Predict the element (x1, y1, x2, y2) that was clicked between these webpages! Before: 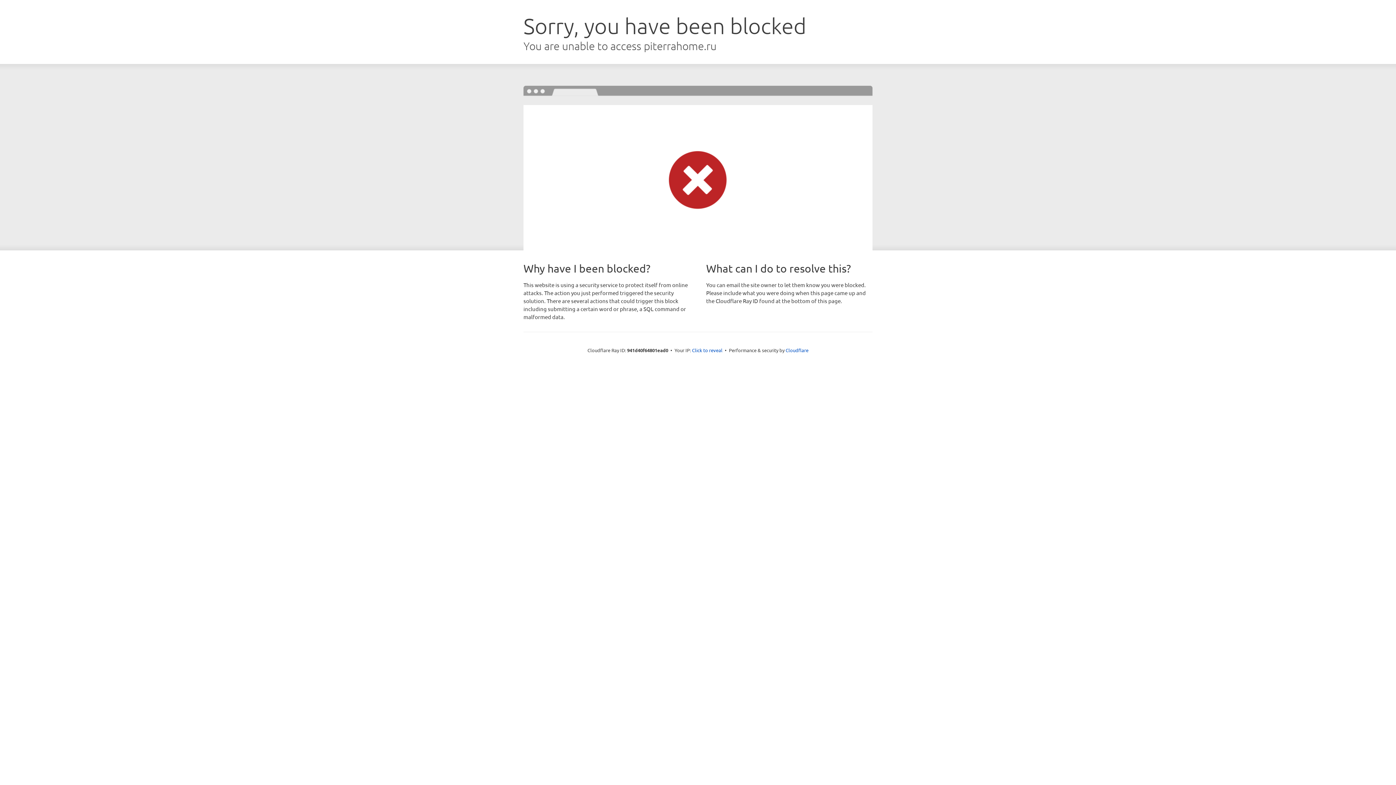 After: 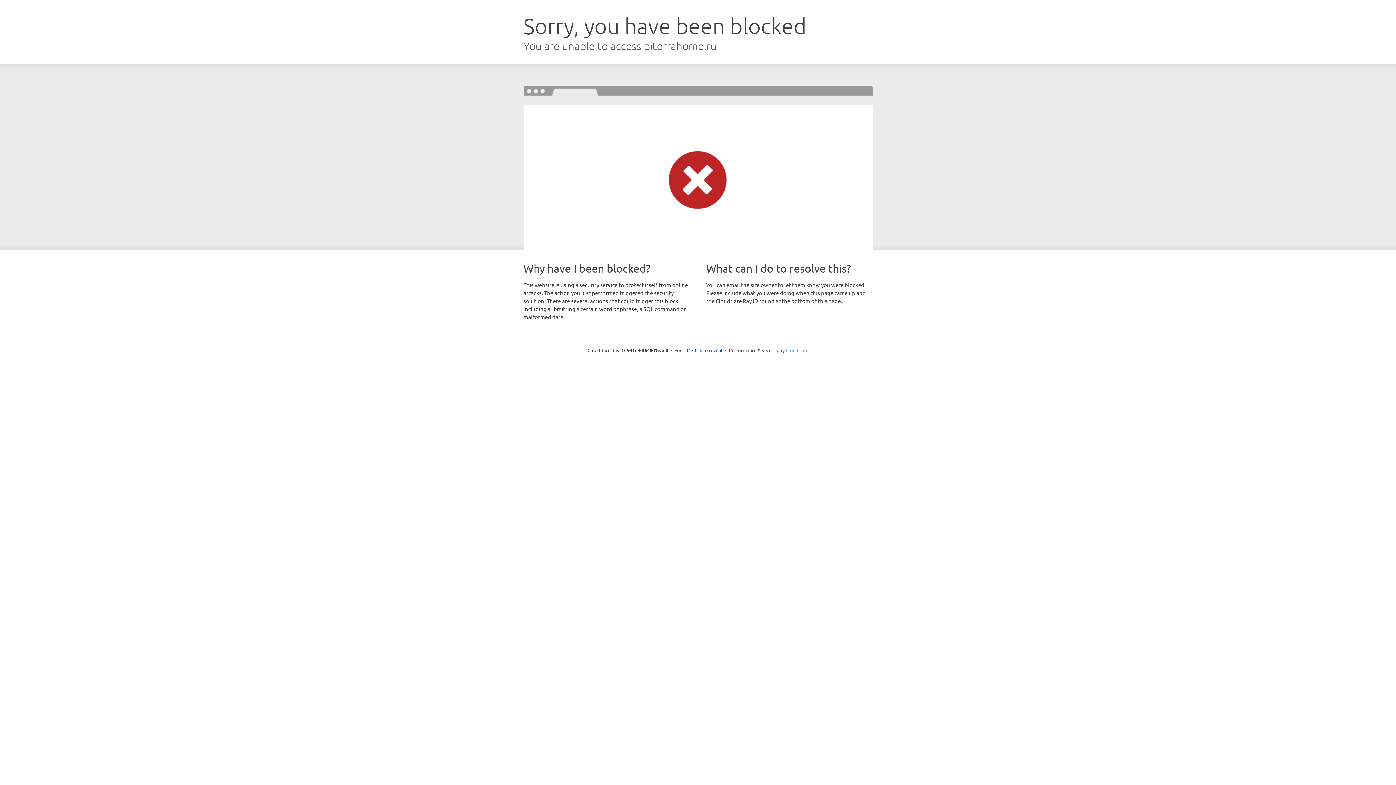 Action: bbox: (785, 347, 808, 353) label: Cloudflare